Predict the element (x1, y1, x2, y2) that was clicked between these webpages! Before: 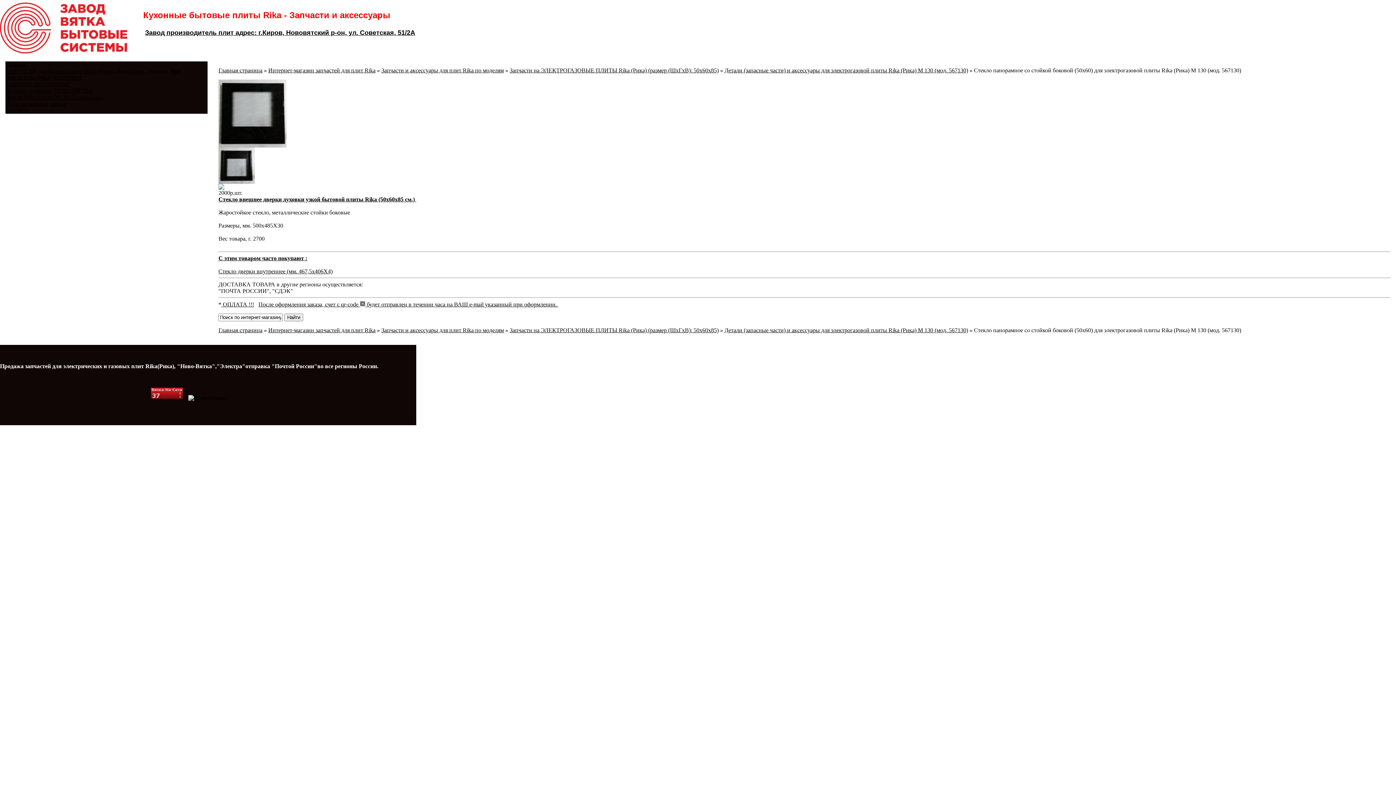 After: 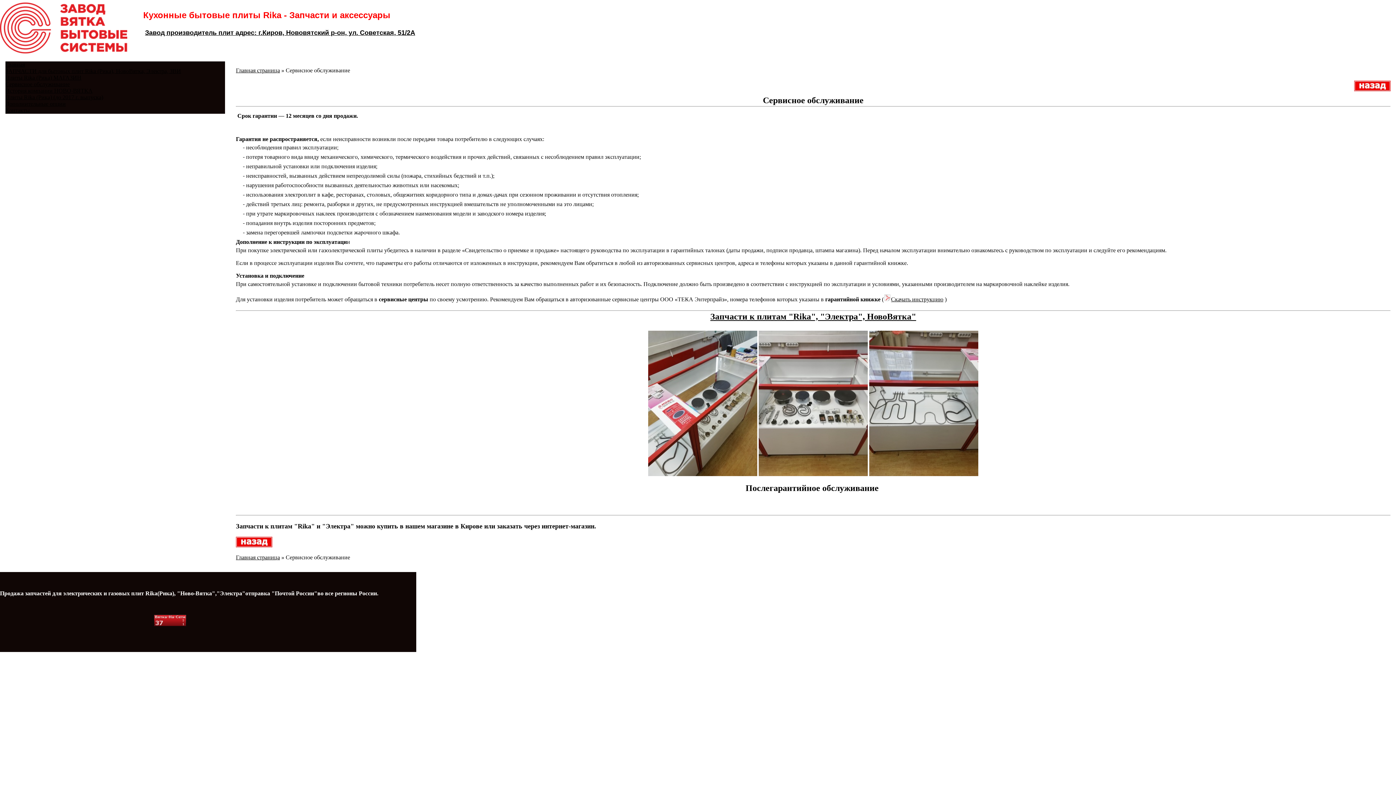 Action: label: Сервисное обслуживание bbox: (5, 81, 69, 87)